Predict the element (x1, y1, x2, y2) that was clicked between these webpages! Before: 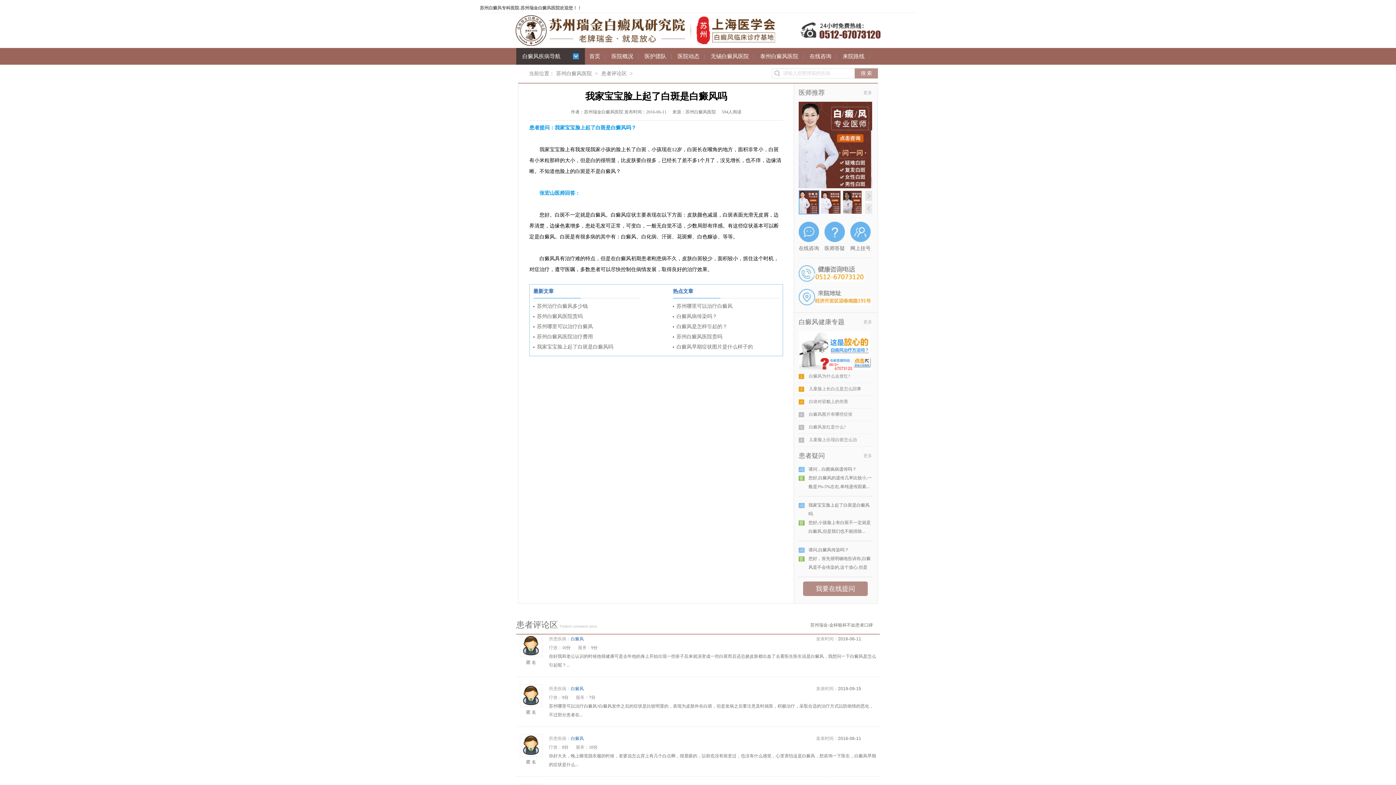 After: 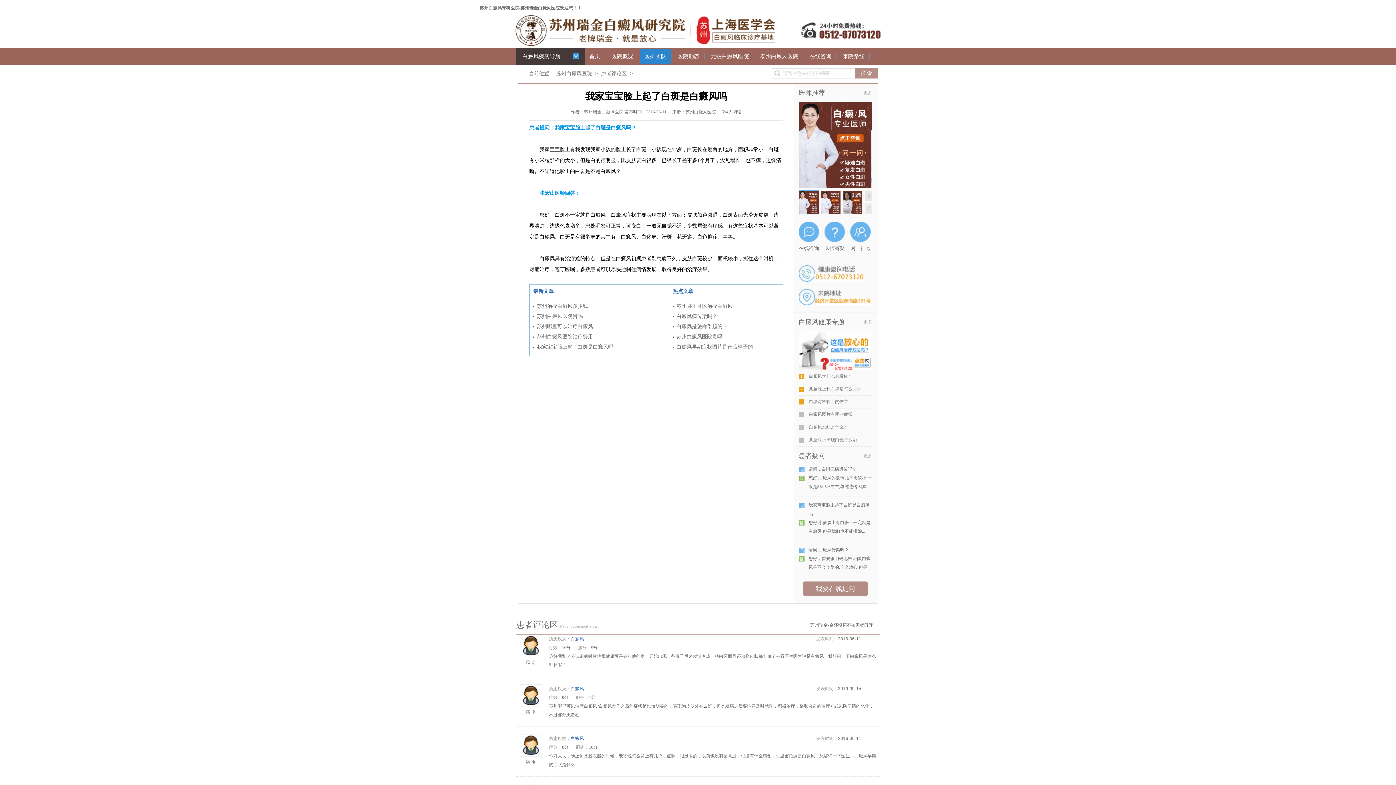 Action: label: 医护团队 bbox: (640, 49, 670, 63)